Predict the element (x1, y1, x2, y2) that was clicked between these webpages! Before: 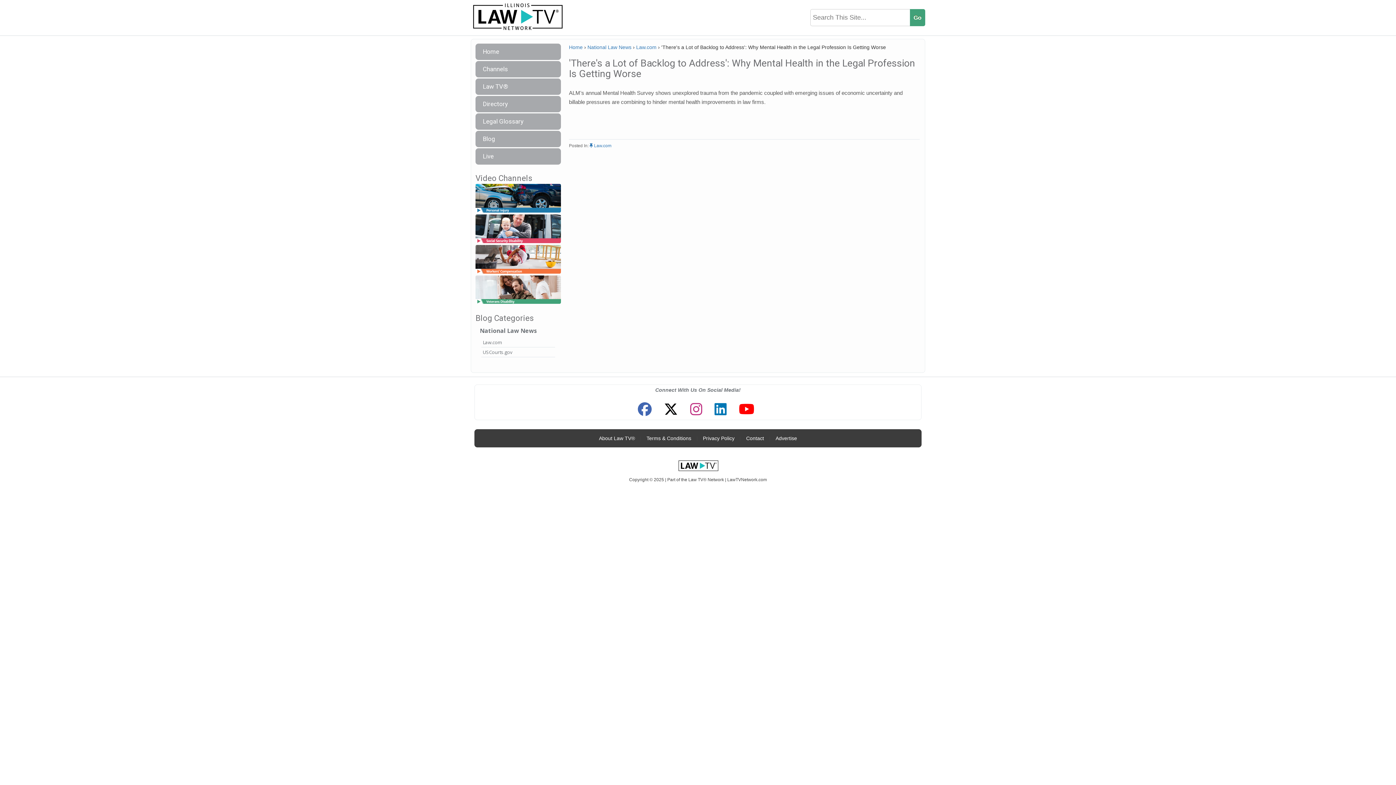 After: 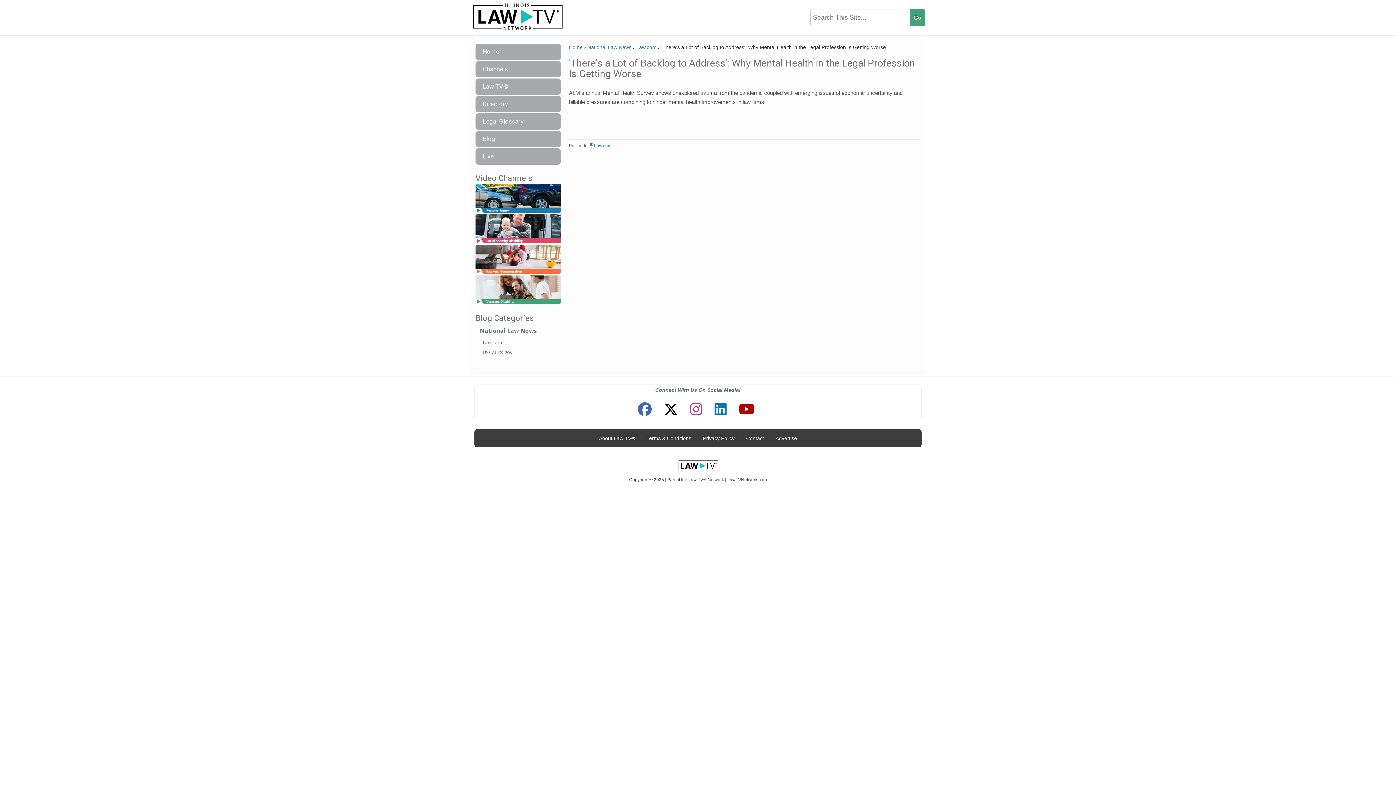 Action: bbox: (735, 399, 758, 420)